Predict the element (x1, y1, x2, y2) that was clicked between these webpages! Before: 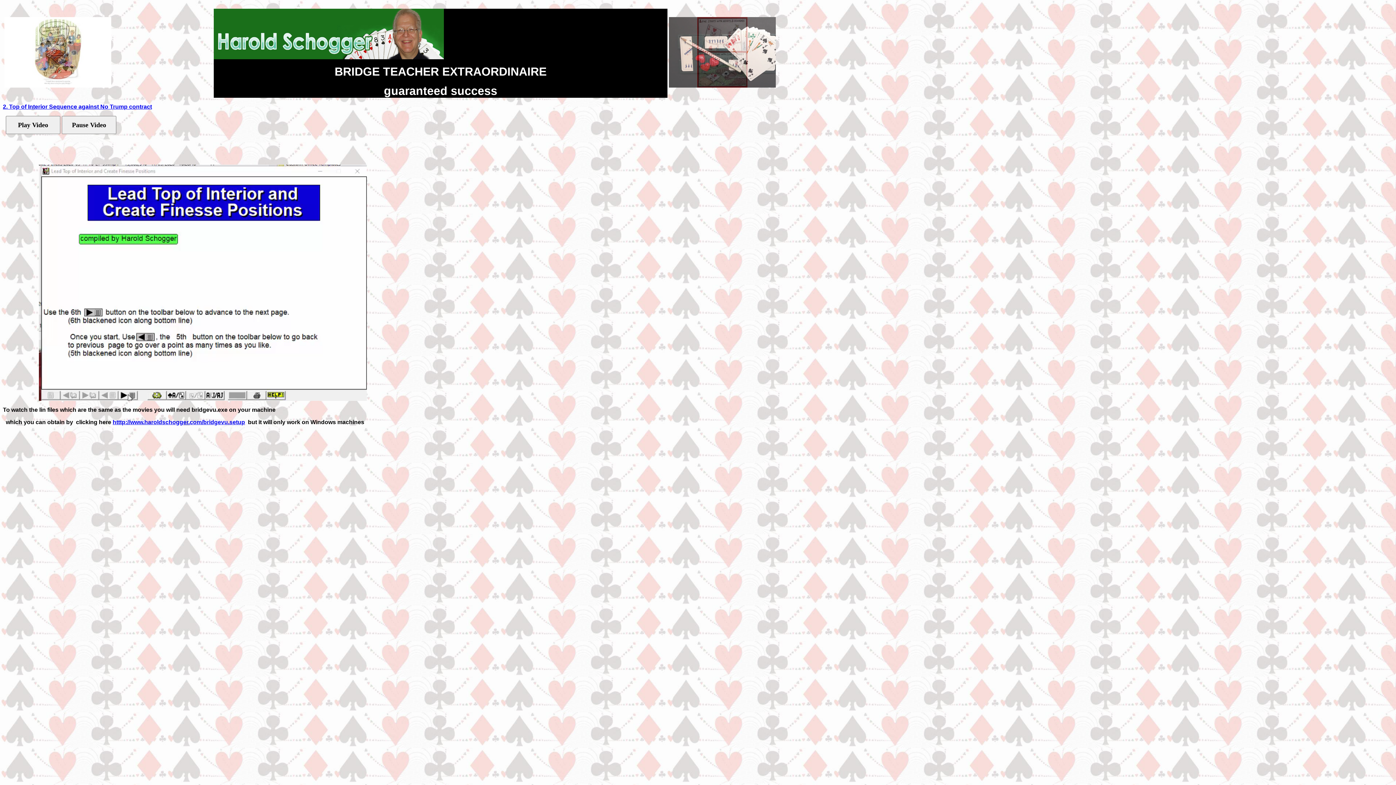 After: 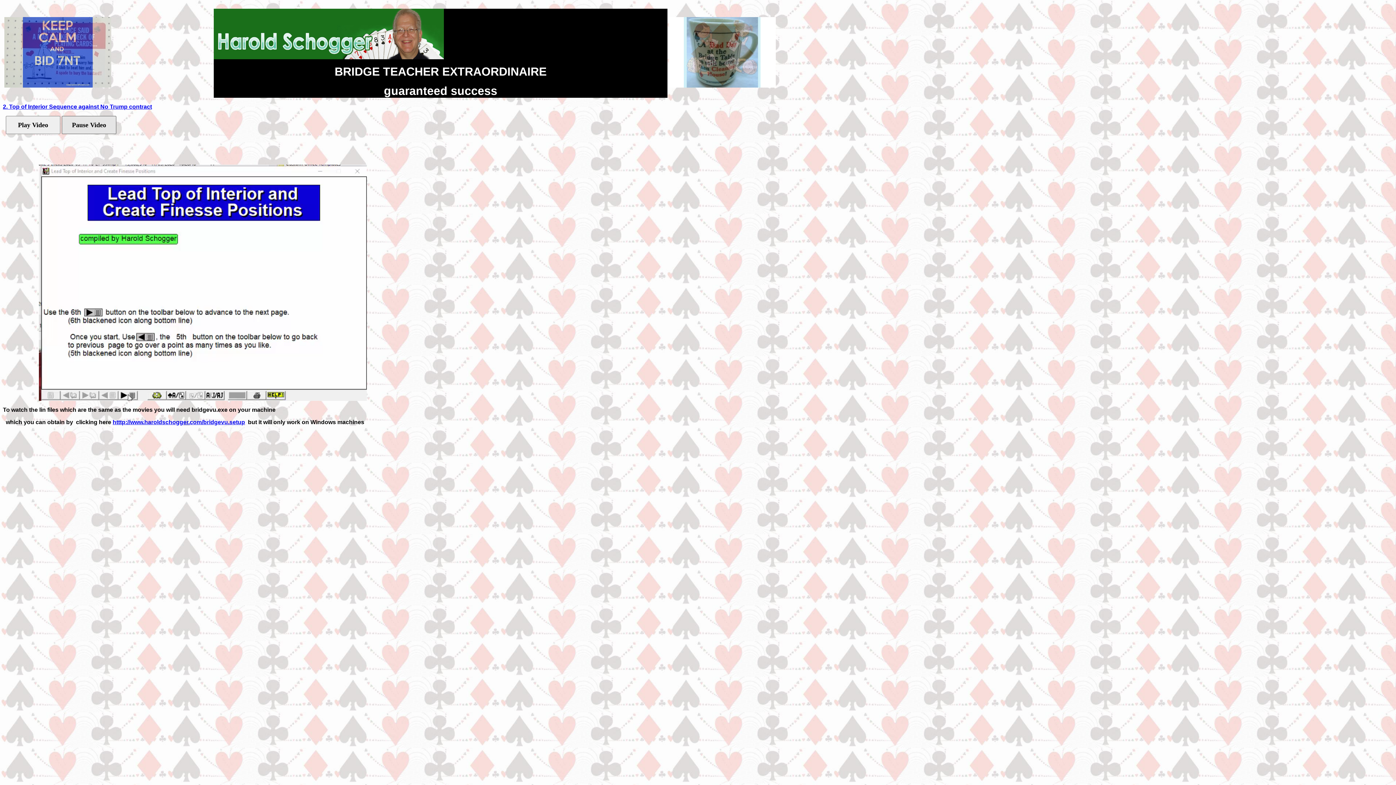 Action: label: Pause Video bbox: (61, 116, 116, 134)